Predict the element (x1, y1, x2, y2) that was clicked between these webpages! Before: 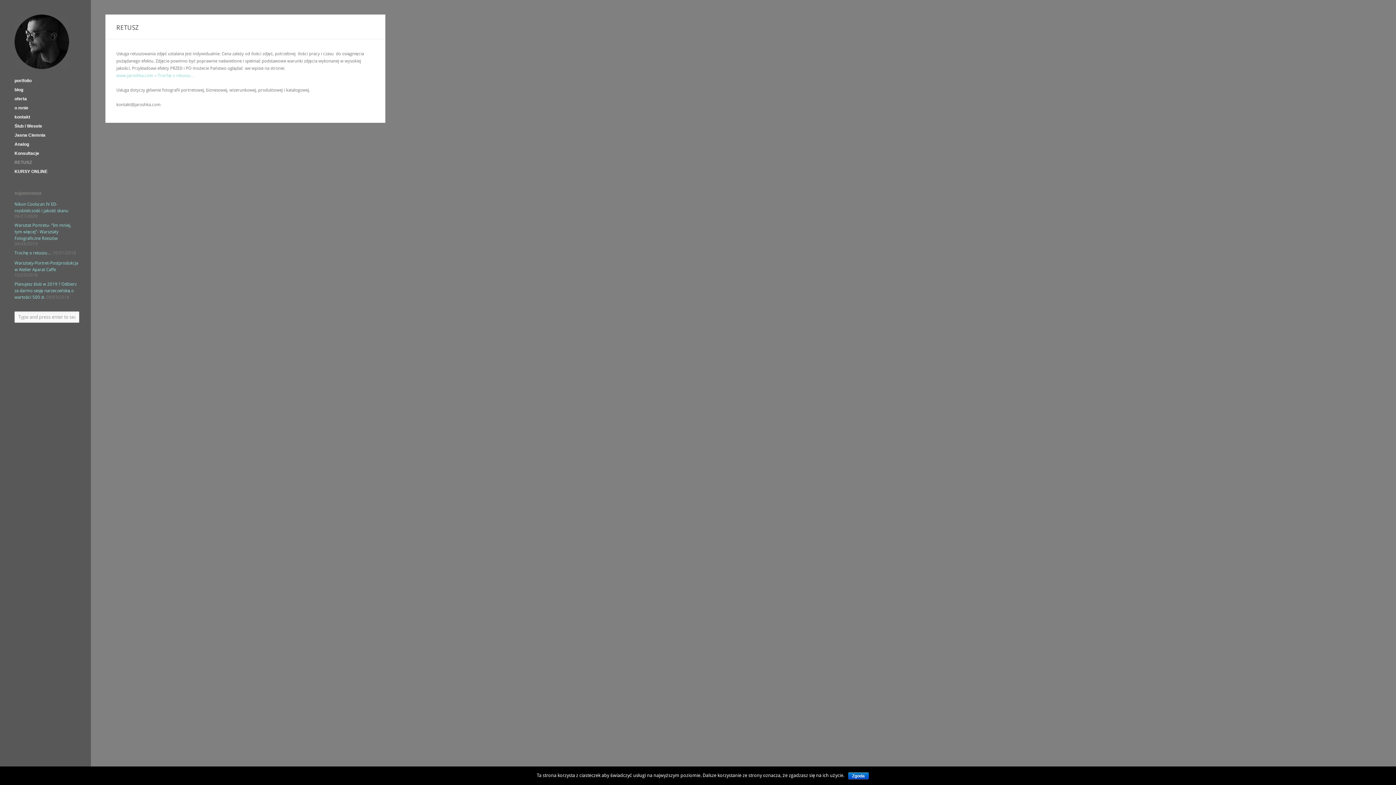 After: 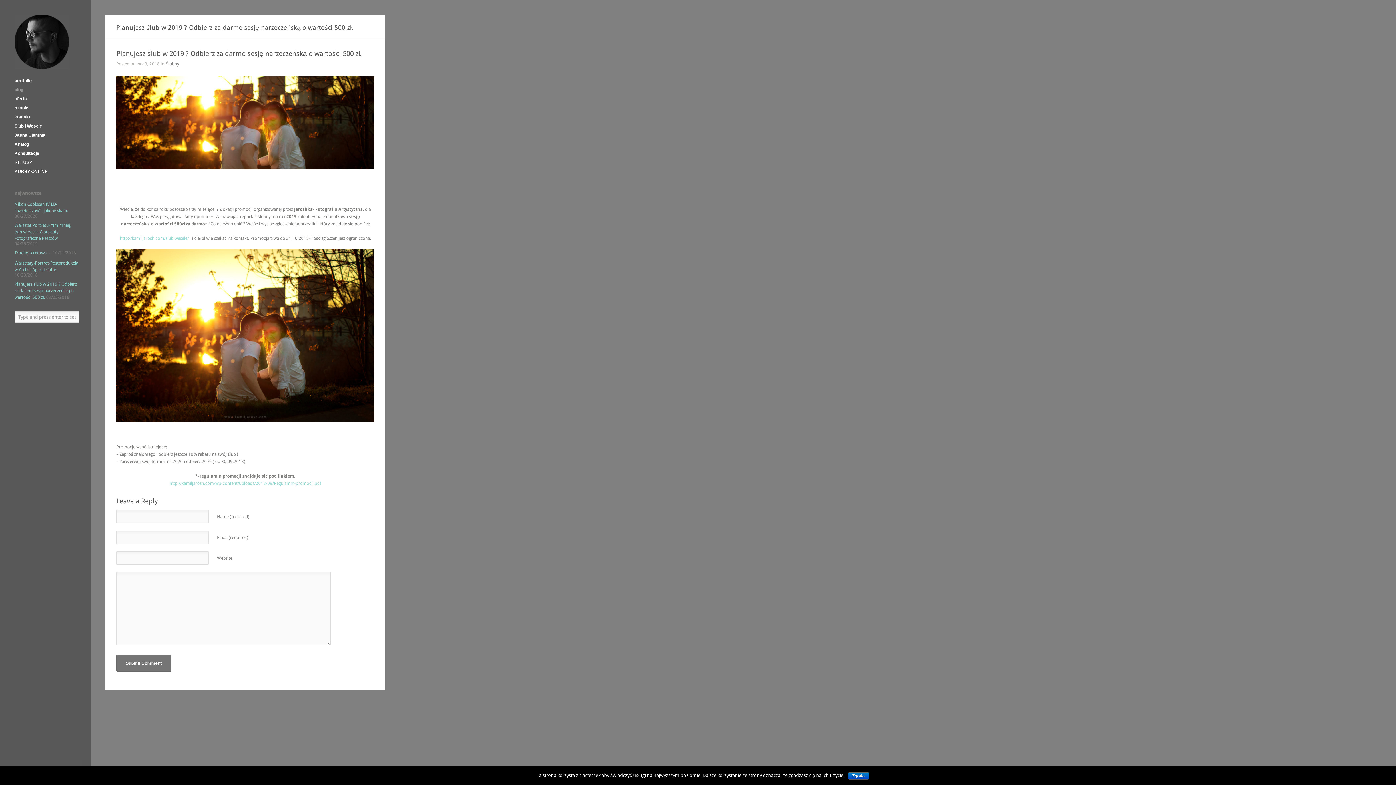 Action: label: Planujesz ślub w 2019 ? Odbierz za darmo sesję narzeczeńską o wartości 500 zł. bbox: (14, 281, 76, 300)